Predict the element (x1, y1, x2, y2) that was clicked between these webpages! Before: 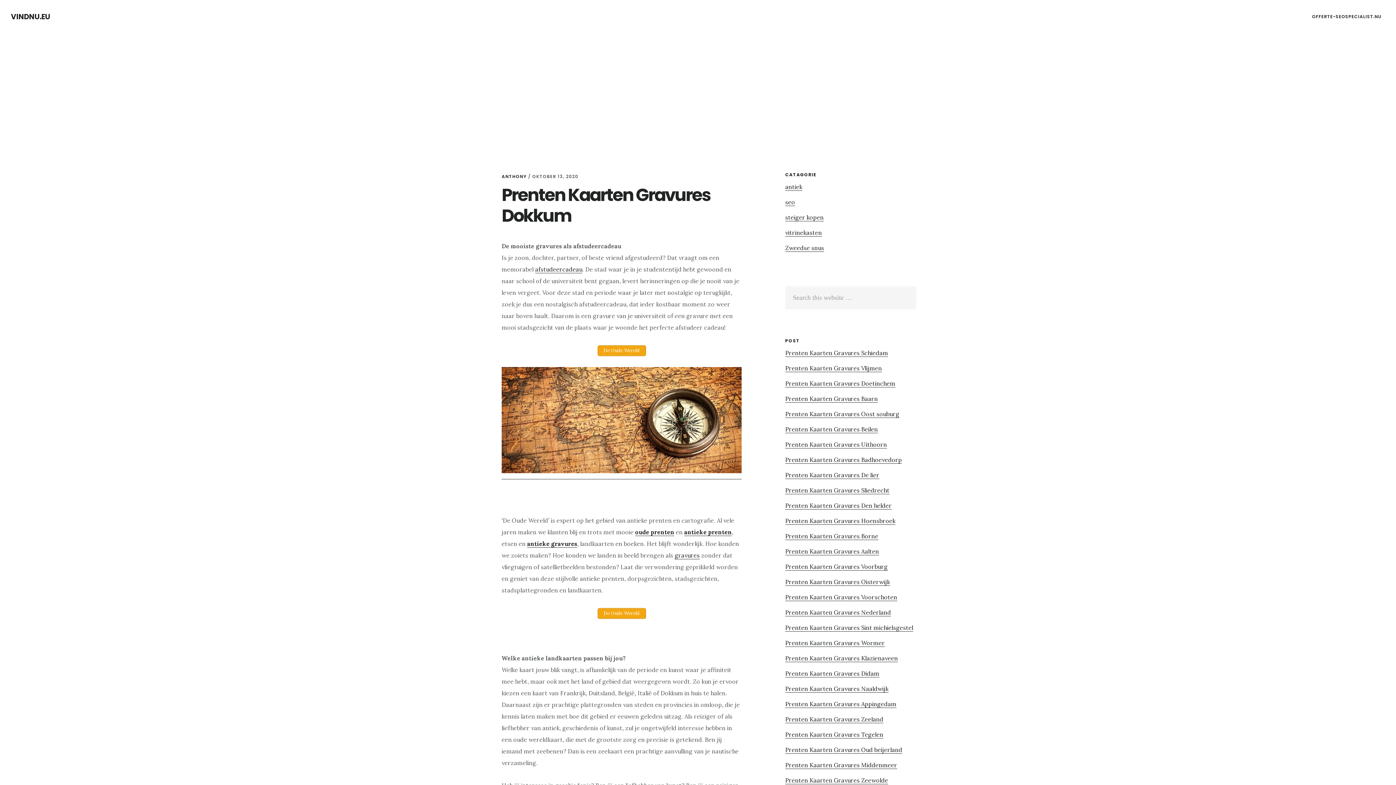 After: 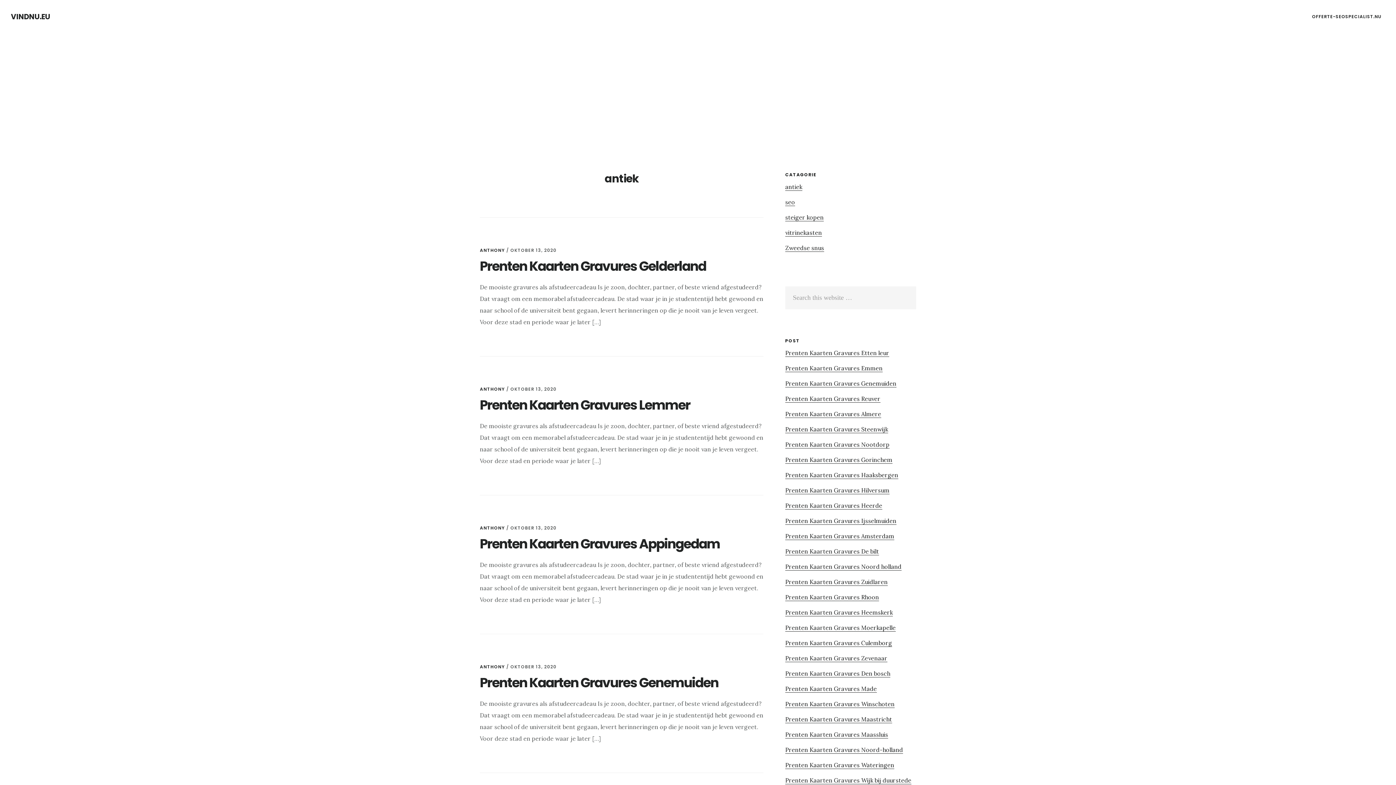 Action: bbox: (785, 183, 802, 190) label: antiek